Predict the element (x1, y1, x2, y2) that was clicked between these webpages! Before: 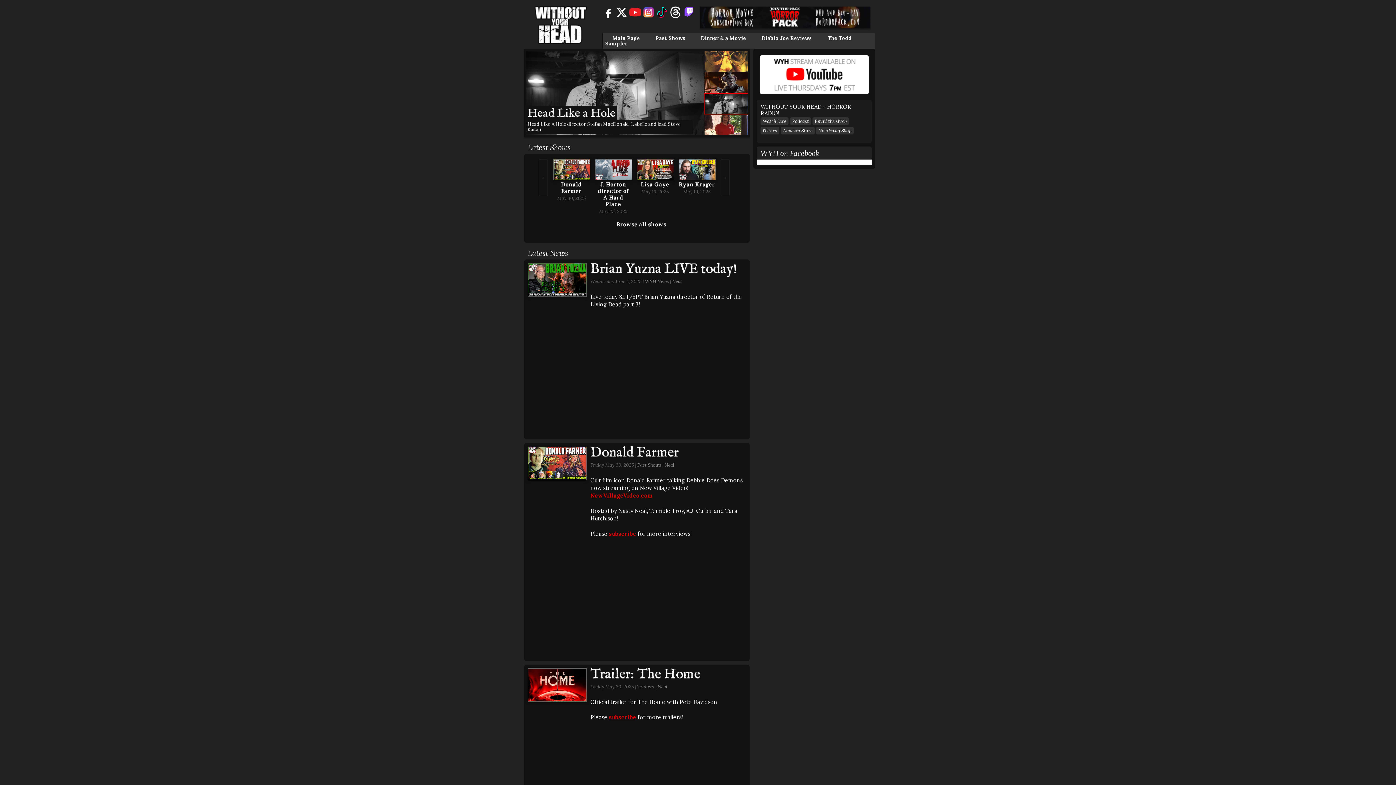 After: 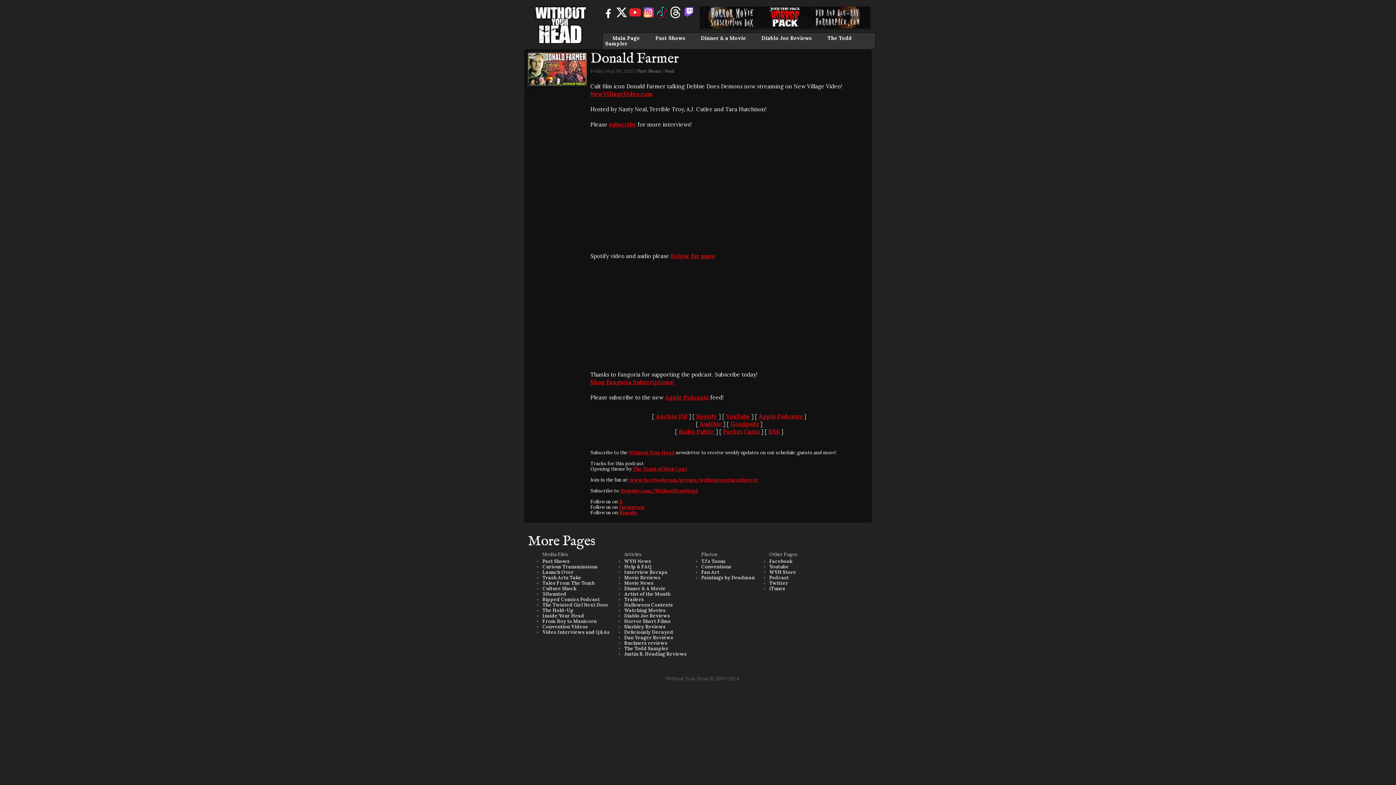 Action: bbox: (561, 181, 582, 194) label: Donald Farmer